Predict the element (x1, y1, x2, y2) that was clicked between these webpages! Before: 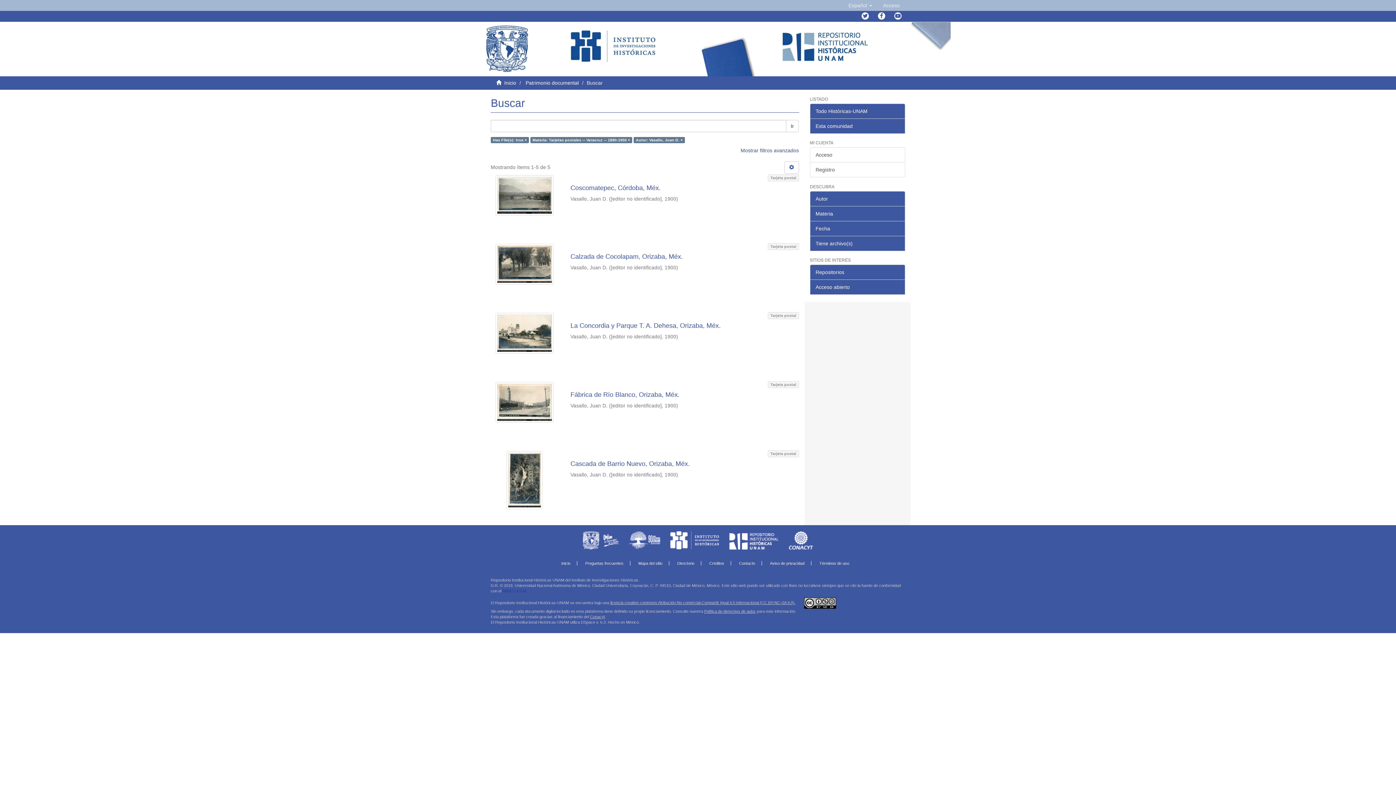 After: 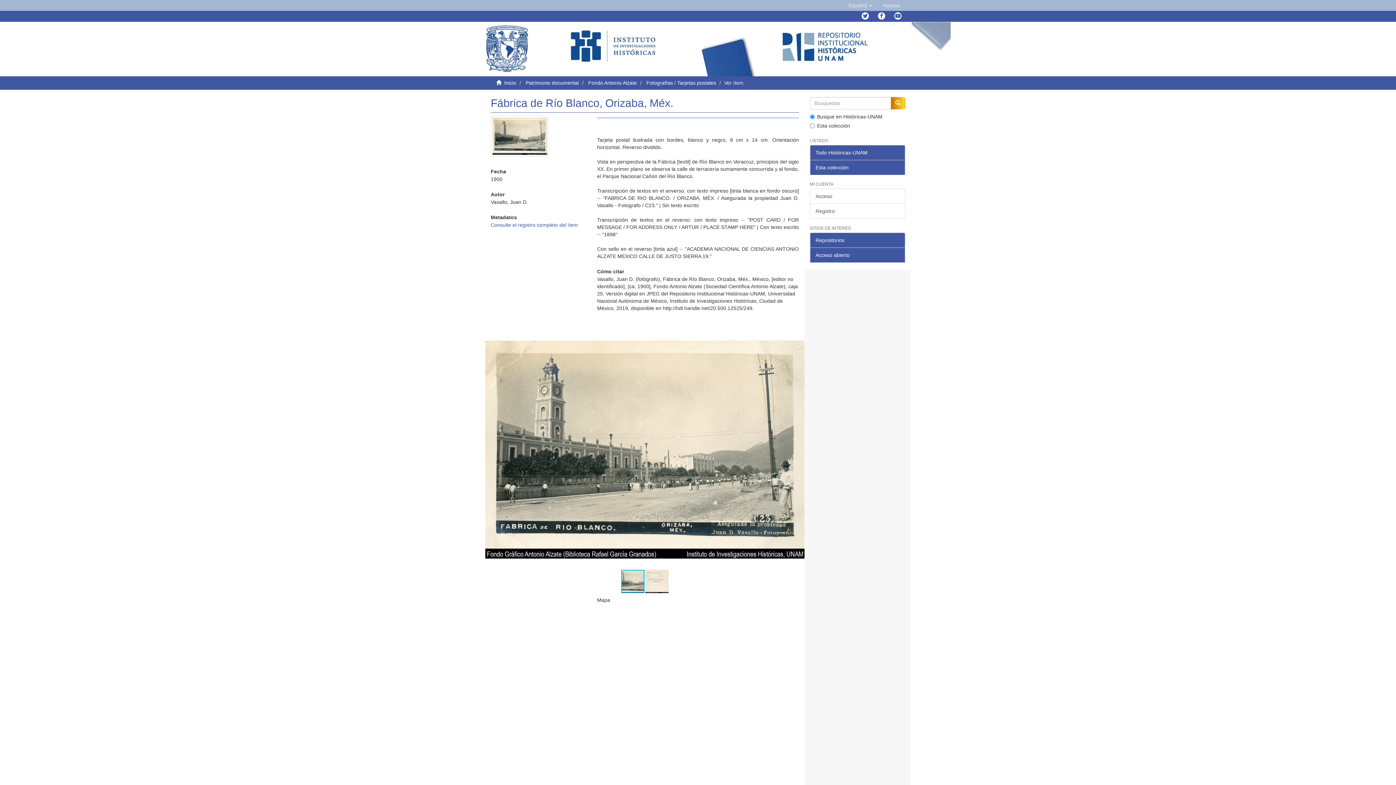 Action: bbox: (490, 382, 558, 422)